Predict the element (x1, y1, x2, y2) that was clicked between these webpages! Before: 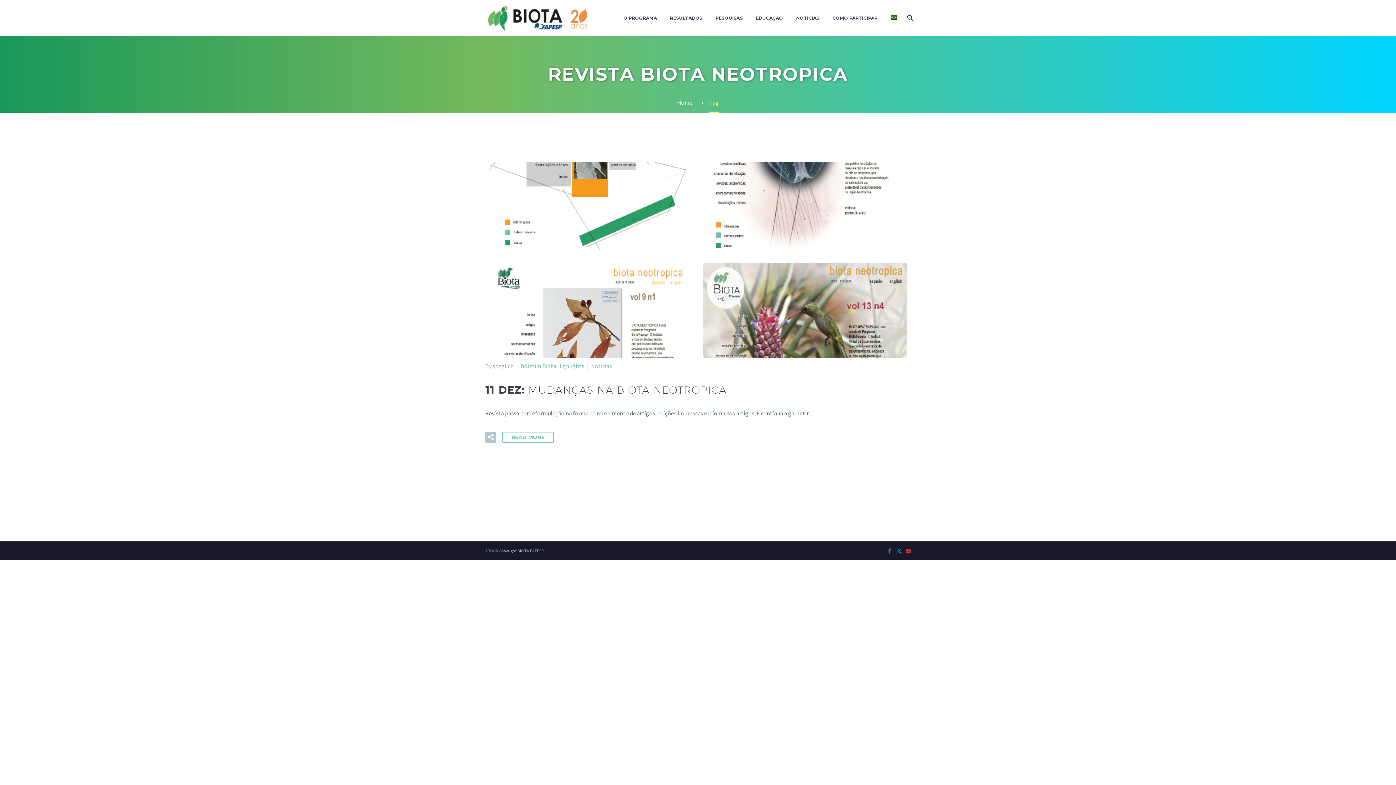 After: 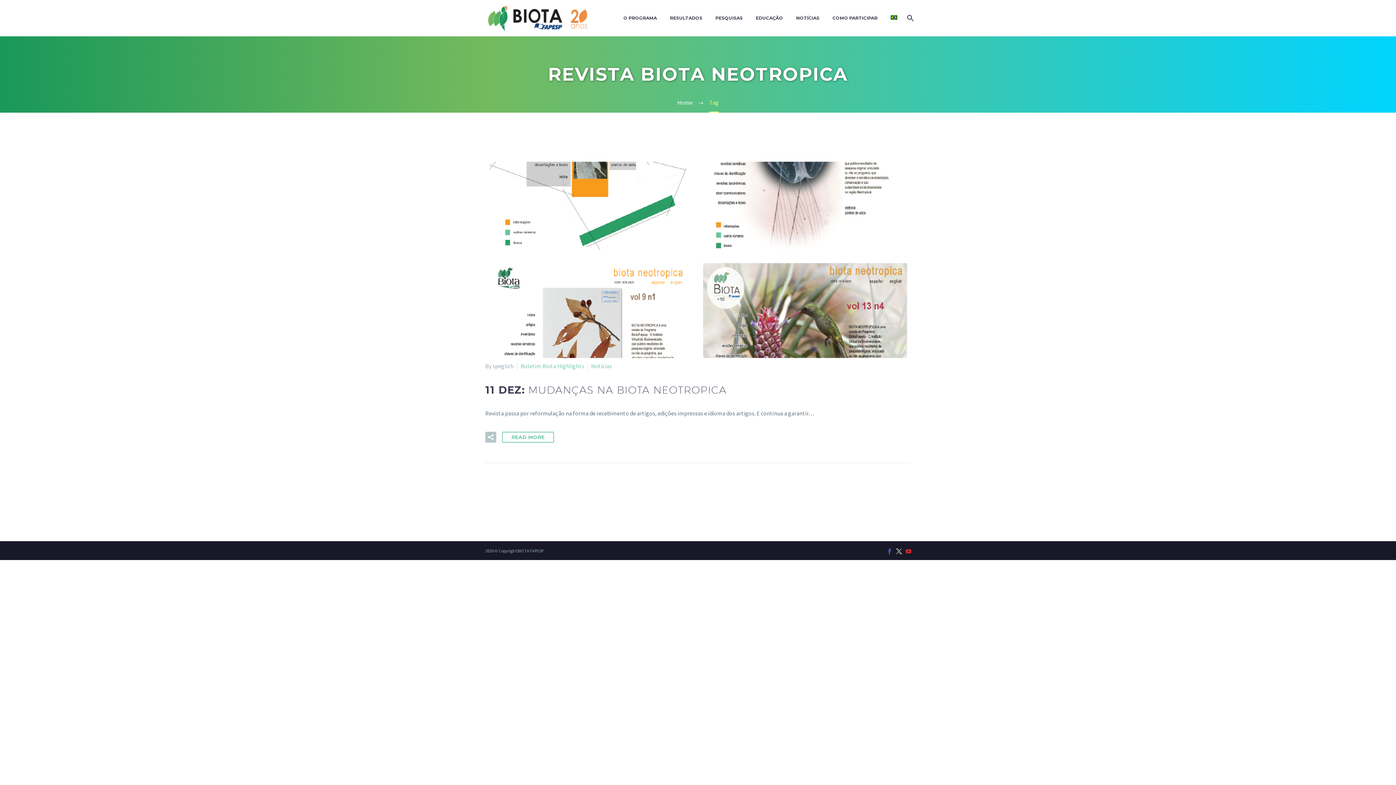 Action: bbox: (896, 548, 902, 554)